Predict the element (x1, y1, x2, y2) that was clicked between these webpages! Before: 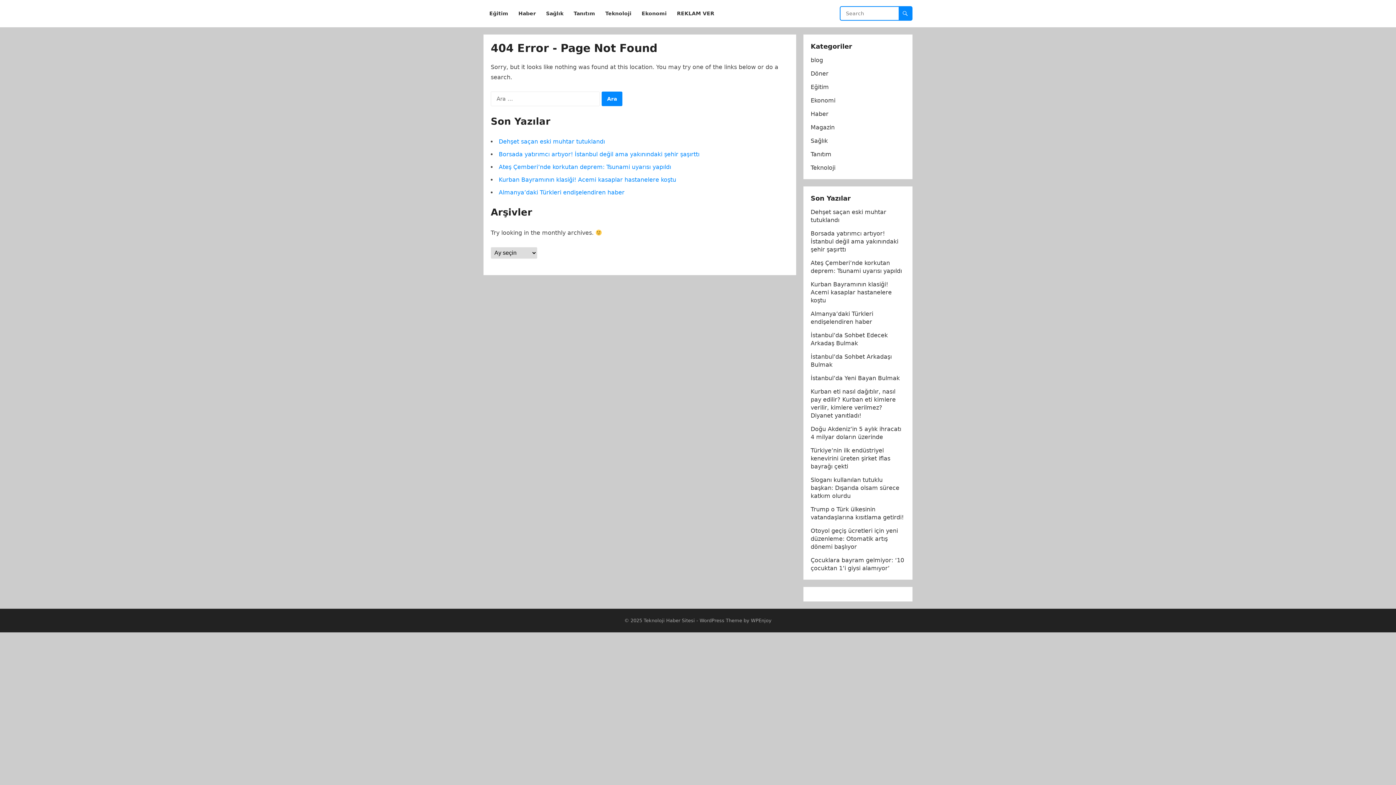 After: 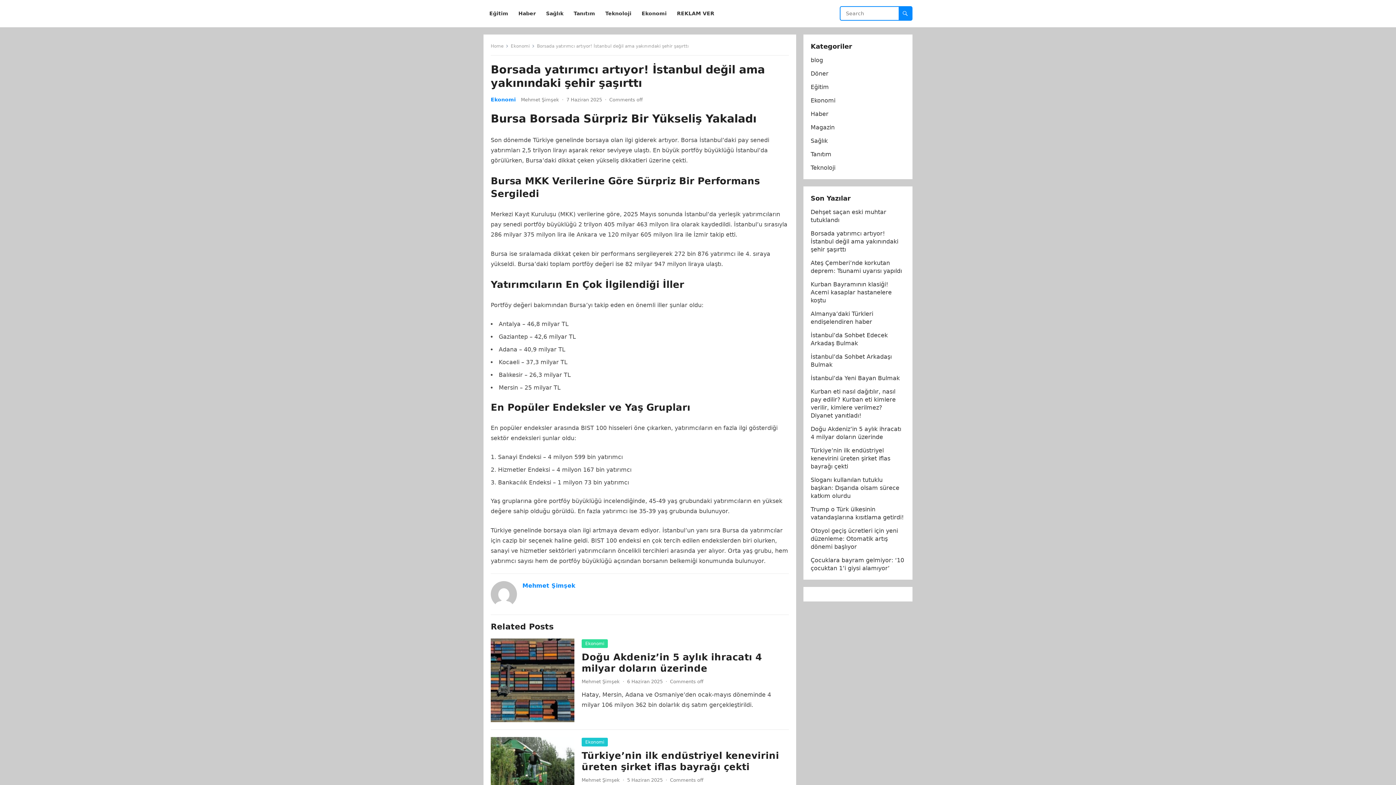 Action: label: Borsada yatırımcı artıyor! İstanbul değil ama yakınındaki şehir şaşırttı bbox: (498, 150, 699, 157)